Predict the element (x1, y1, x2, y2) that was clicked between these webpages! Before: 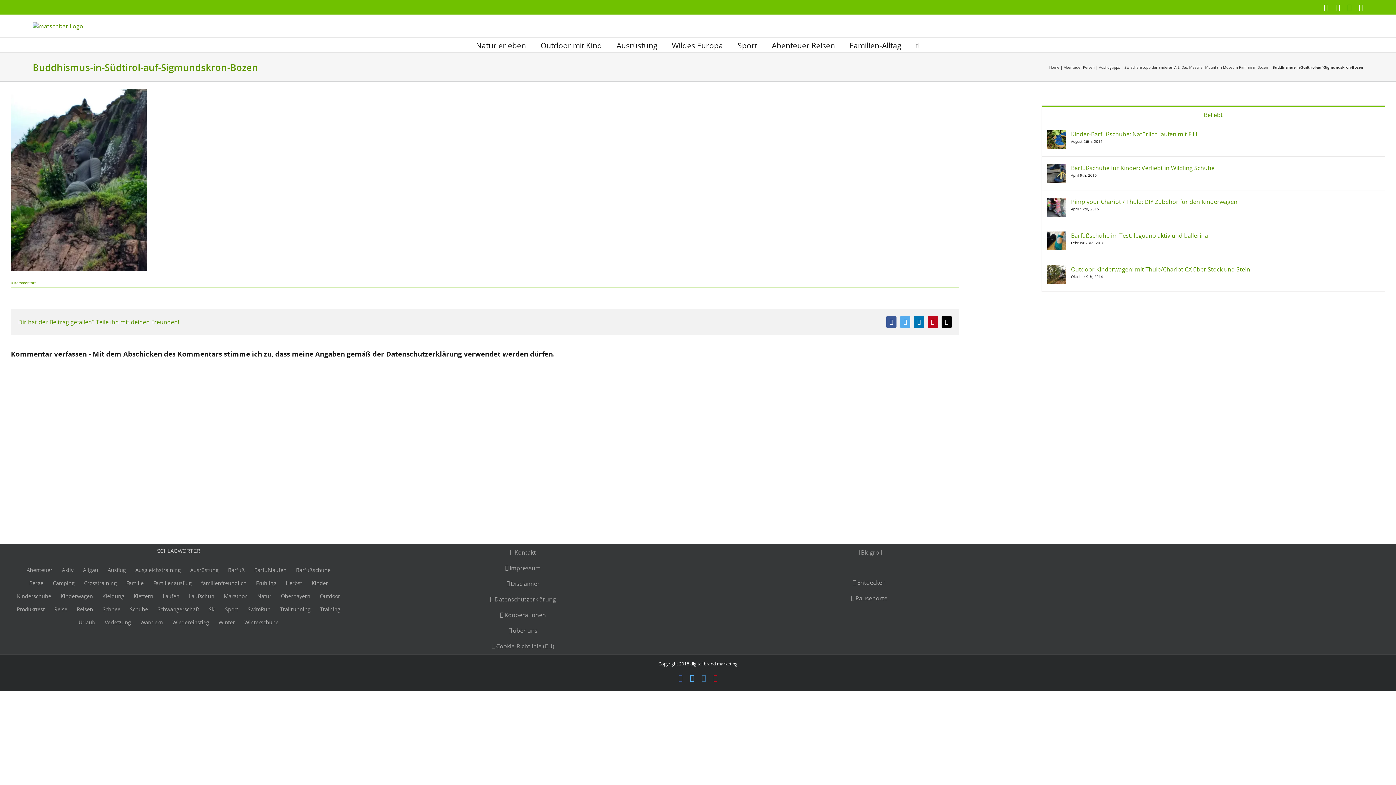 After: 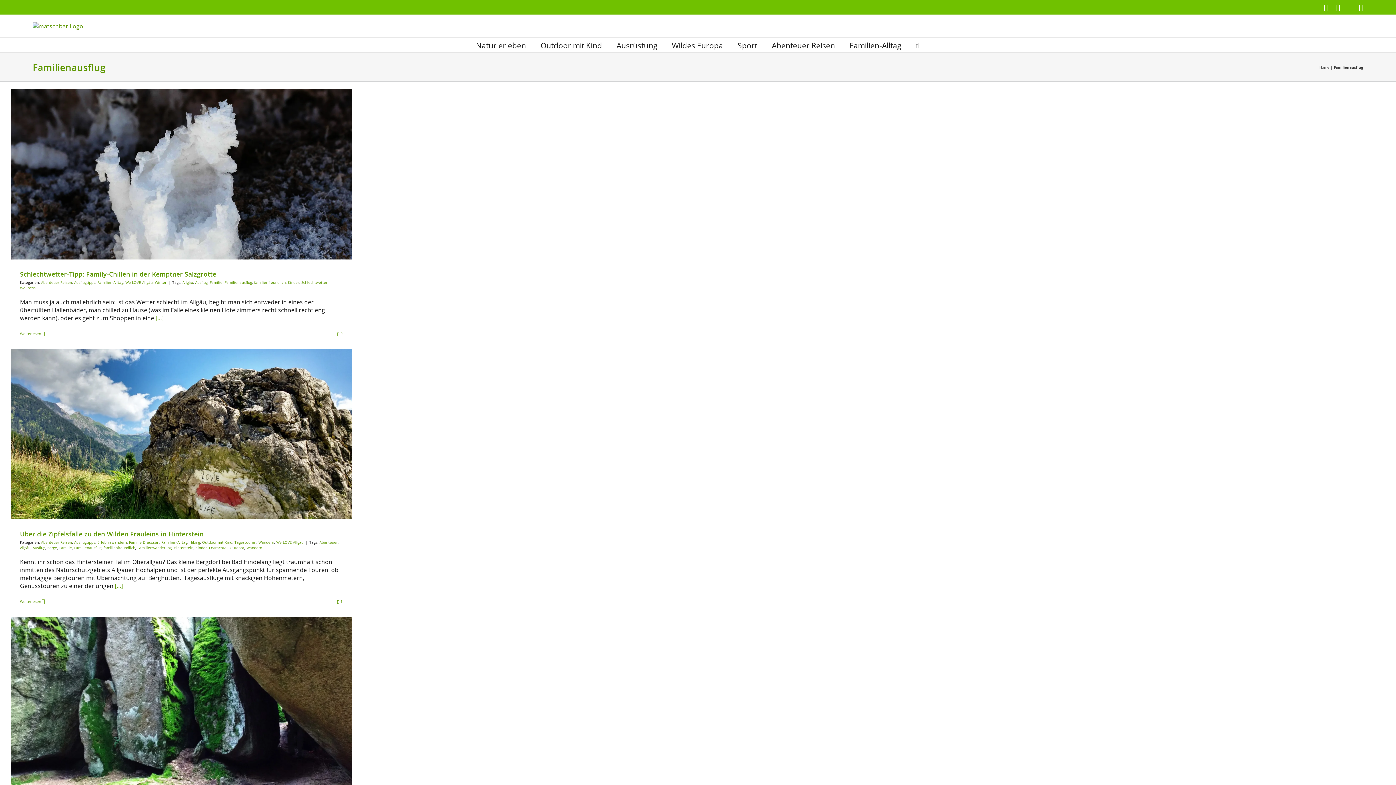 Action: bbox: (149, 577, 195, 589) label: Familienausflug (40 Einträge)